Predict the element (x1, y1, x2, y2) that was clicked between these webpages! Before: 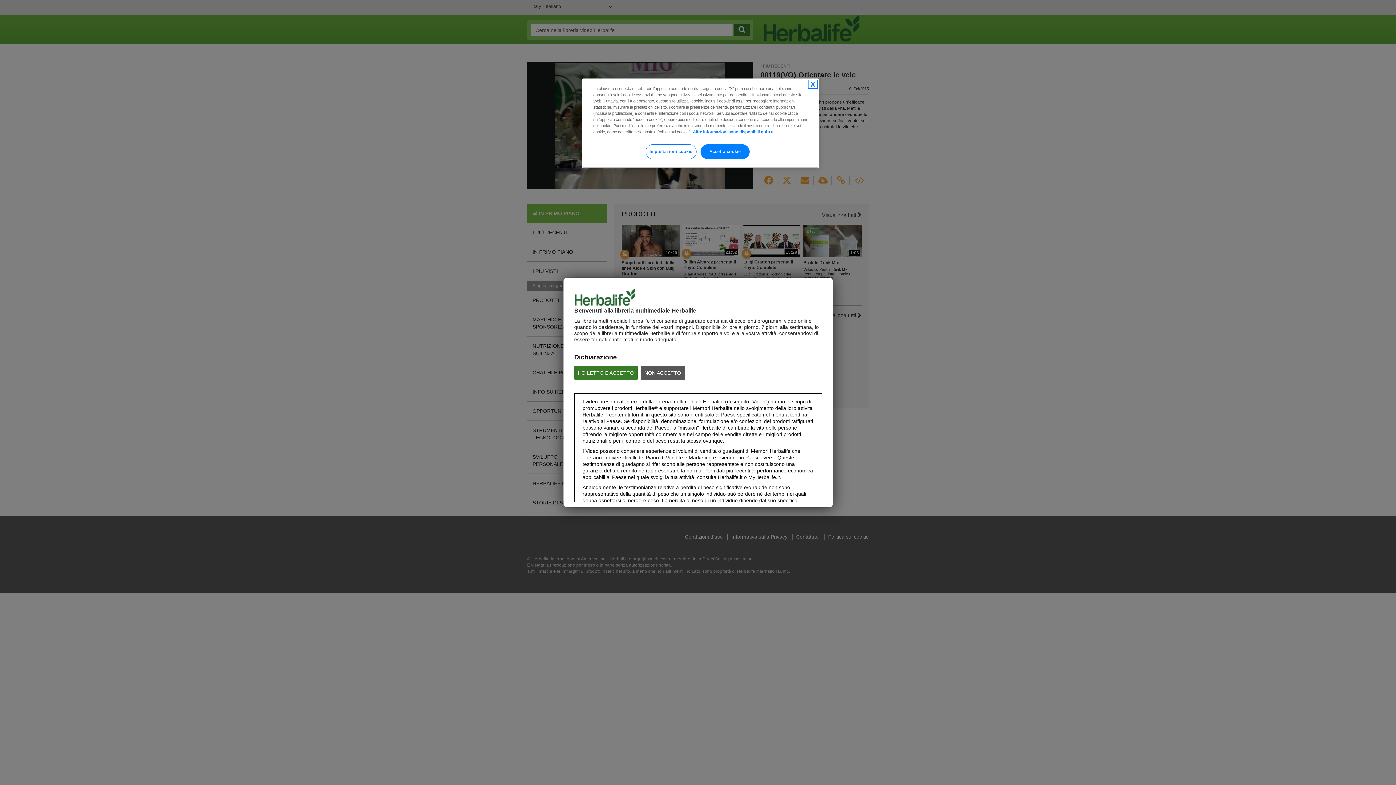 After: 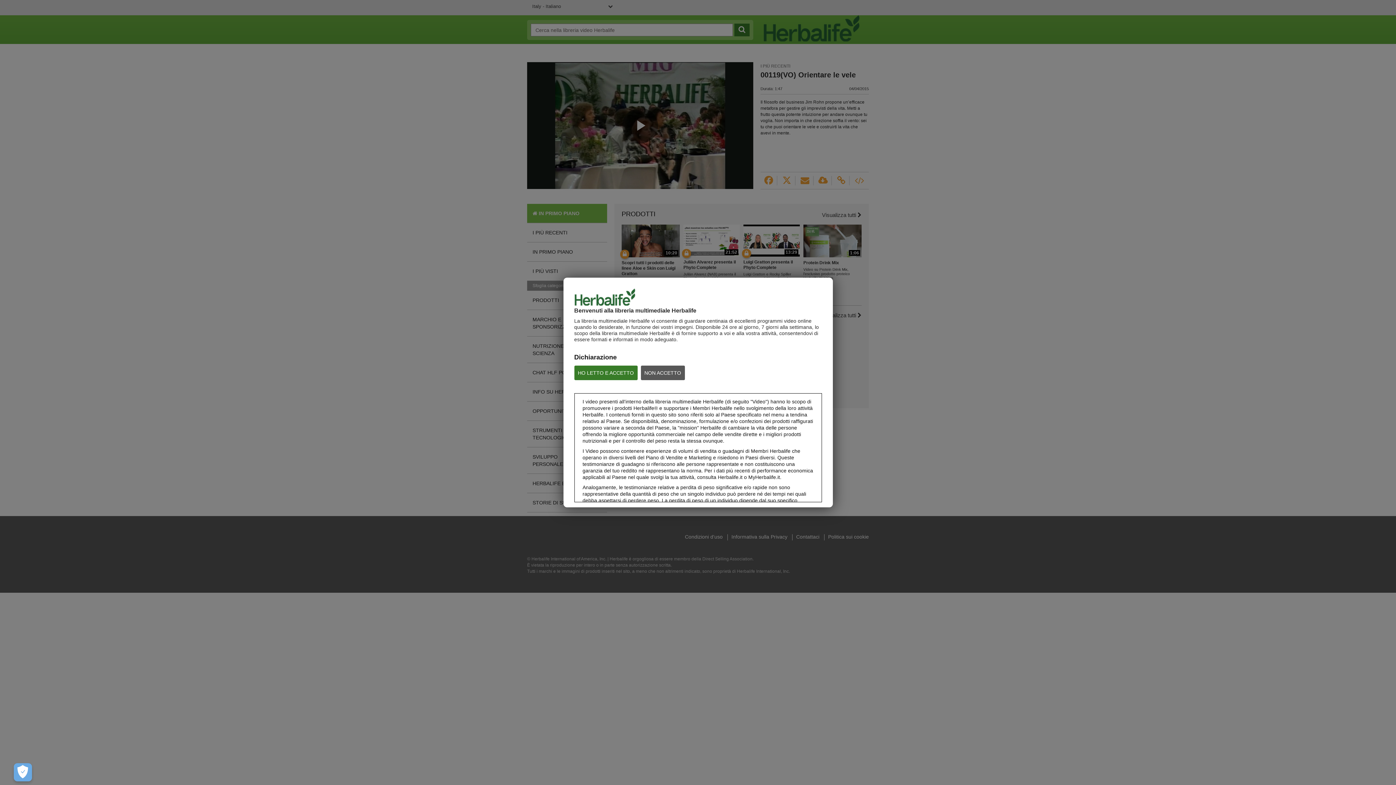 Action: label: Chiudi bbox: (805, 76, 821, 92)